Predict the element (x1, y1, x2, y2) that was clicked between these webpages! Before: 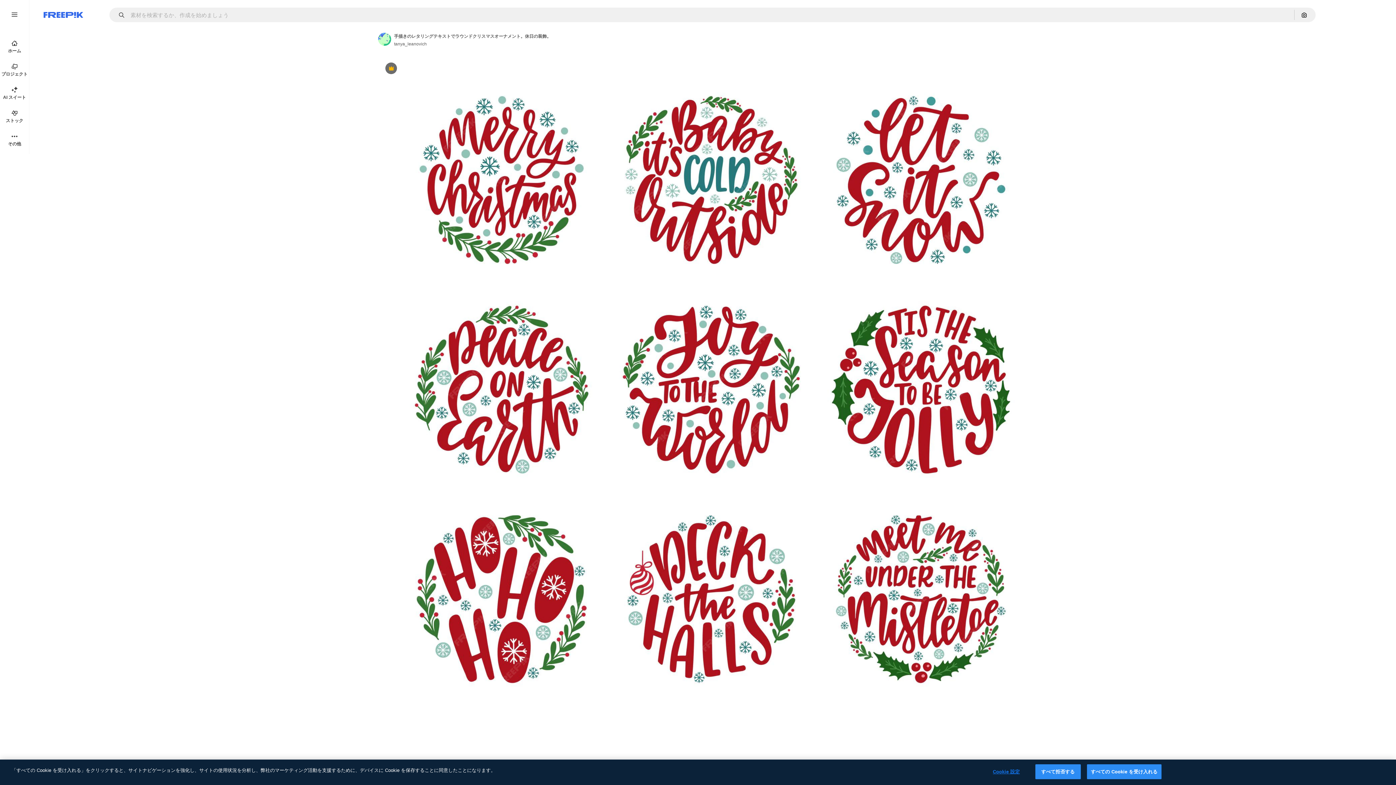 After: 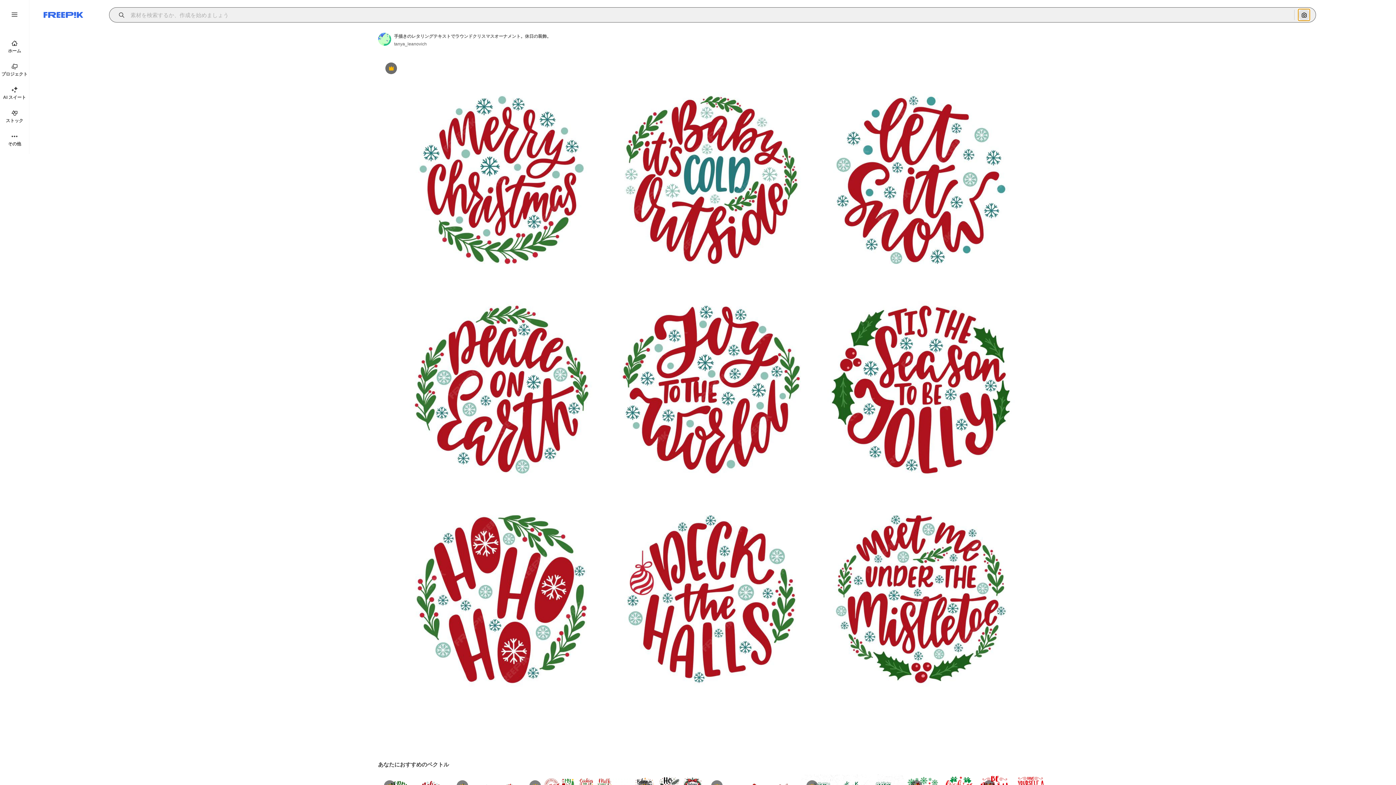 Action: label: 画像で検索 bbox: (1298, 9, 1310, 20)